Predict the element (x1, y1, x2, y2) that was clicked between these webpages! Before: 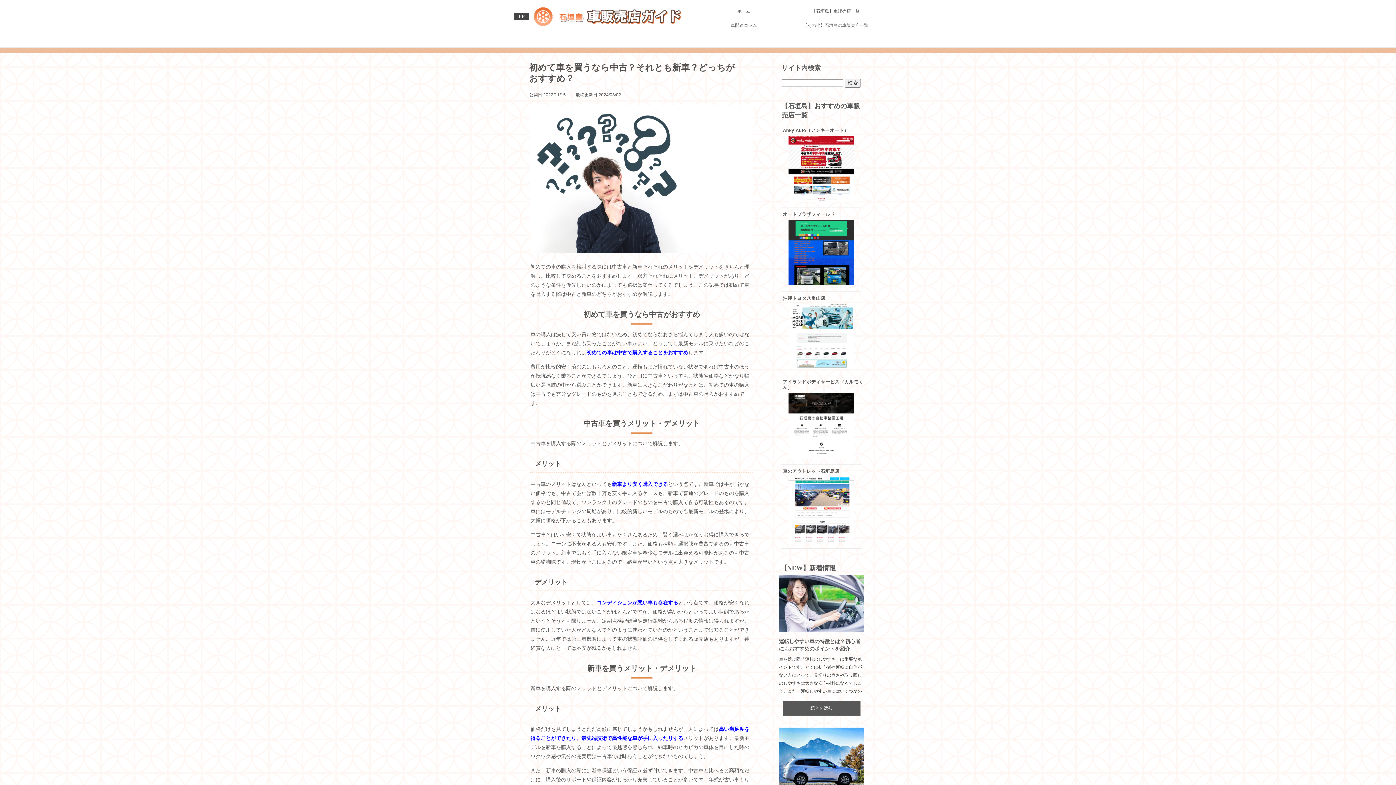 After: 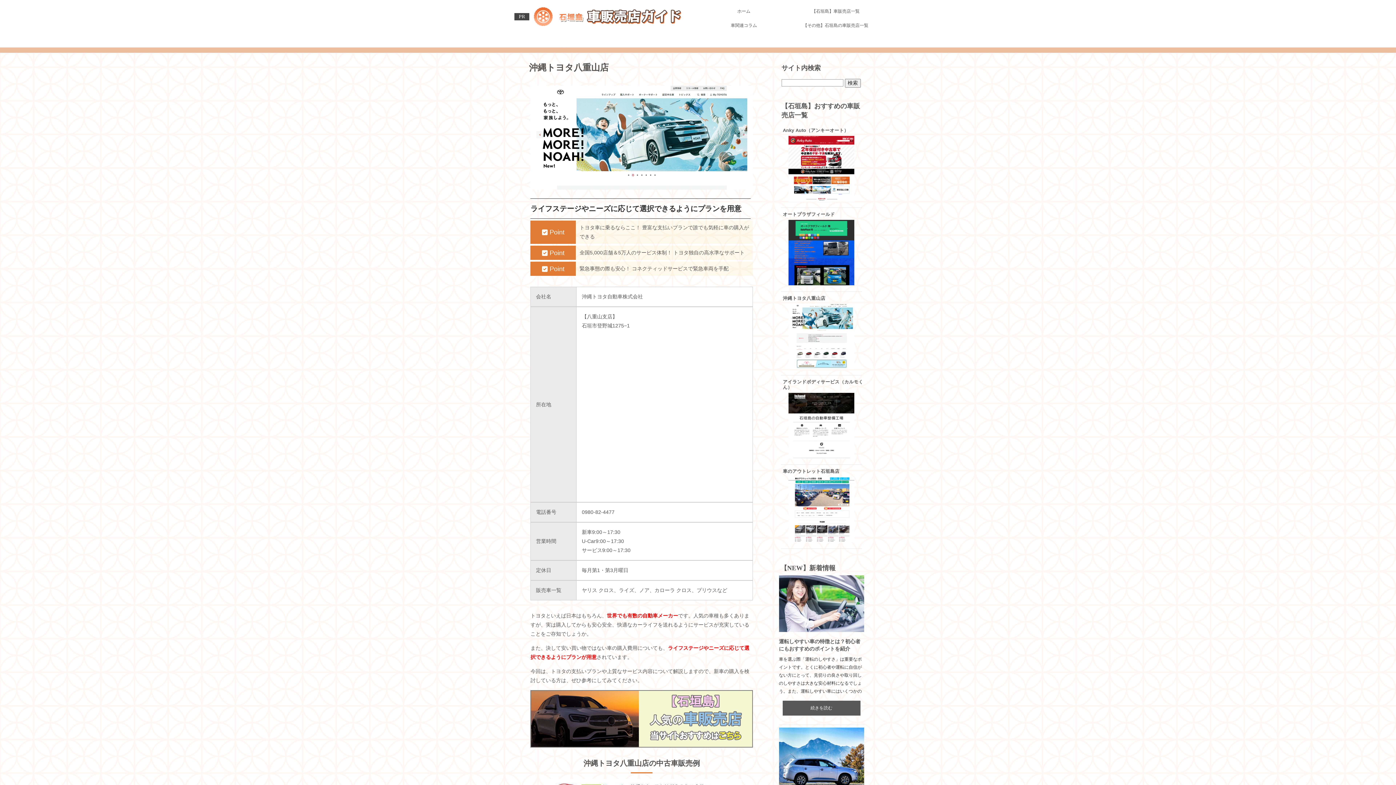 Action: bbox: (779, 294, 864, 375) label: 沖縄トヨタ八重山店